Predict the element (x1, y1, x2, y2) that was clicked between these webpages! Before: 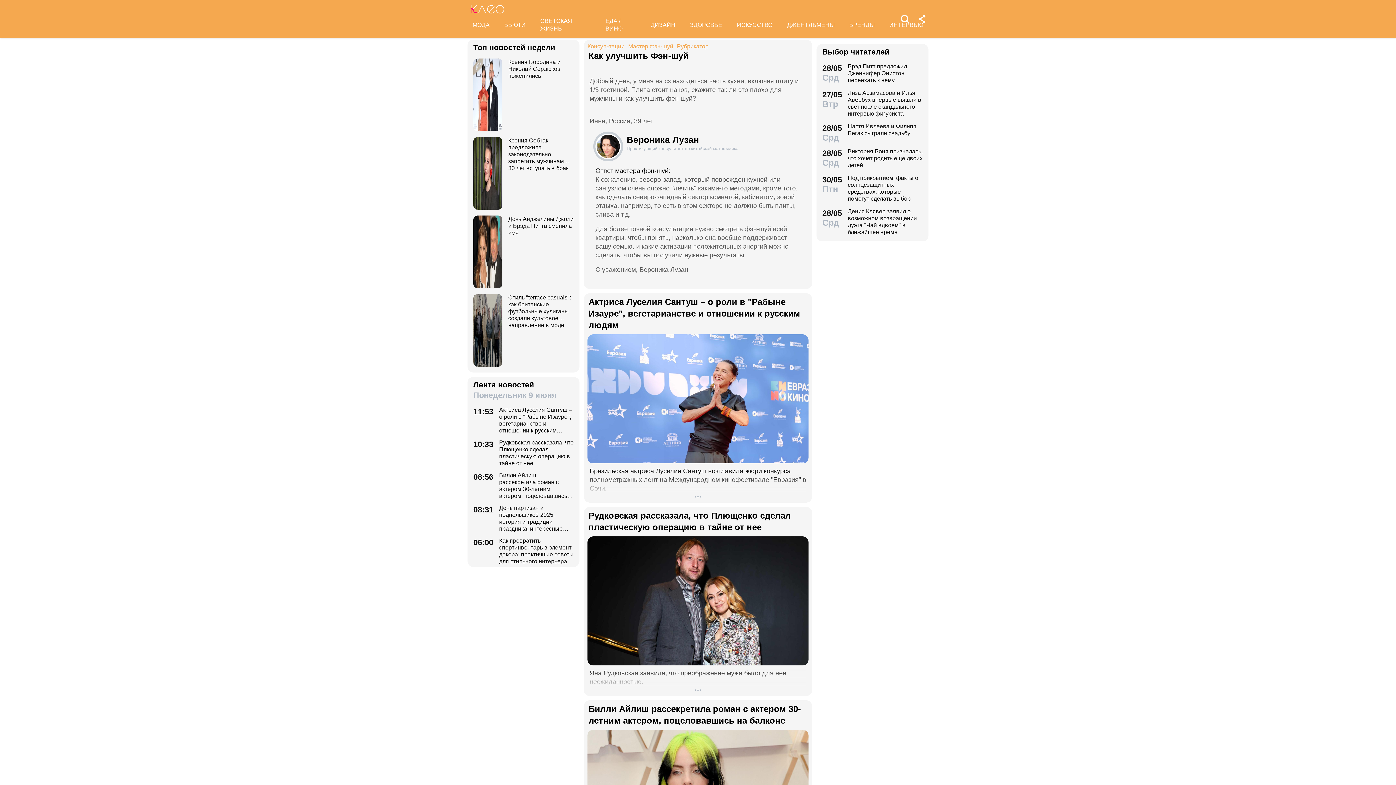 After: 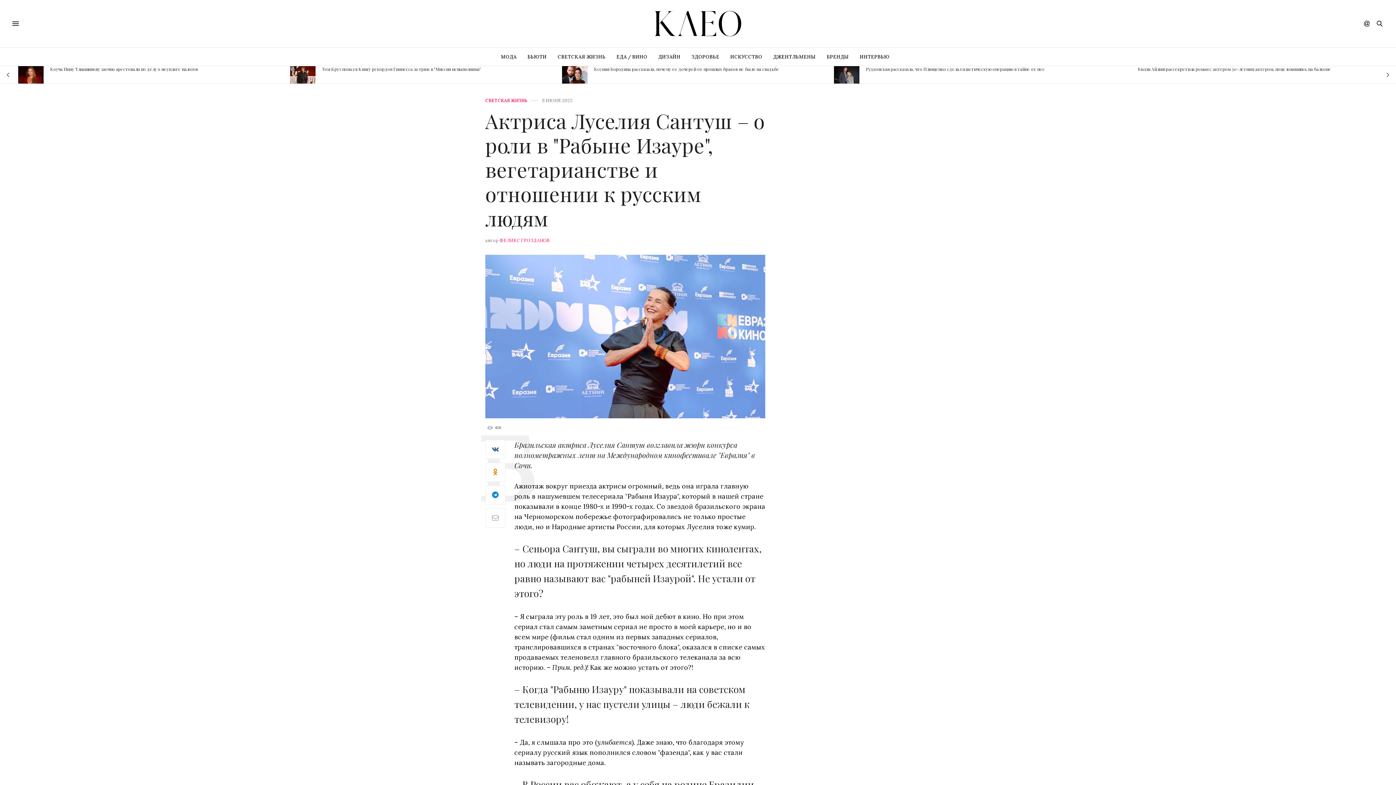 Action: label: 11:53
Актриса Луселия Сантуш – о роли в "Рабыне Изауре", вегетарианстве и отношении к русским людям bbox: (473, 406, 573, 434)